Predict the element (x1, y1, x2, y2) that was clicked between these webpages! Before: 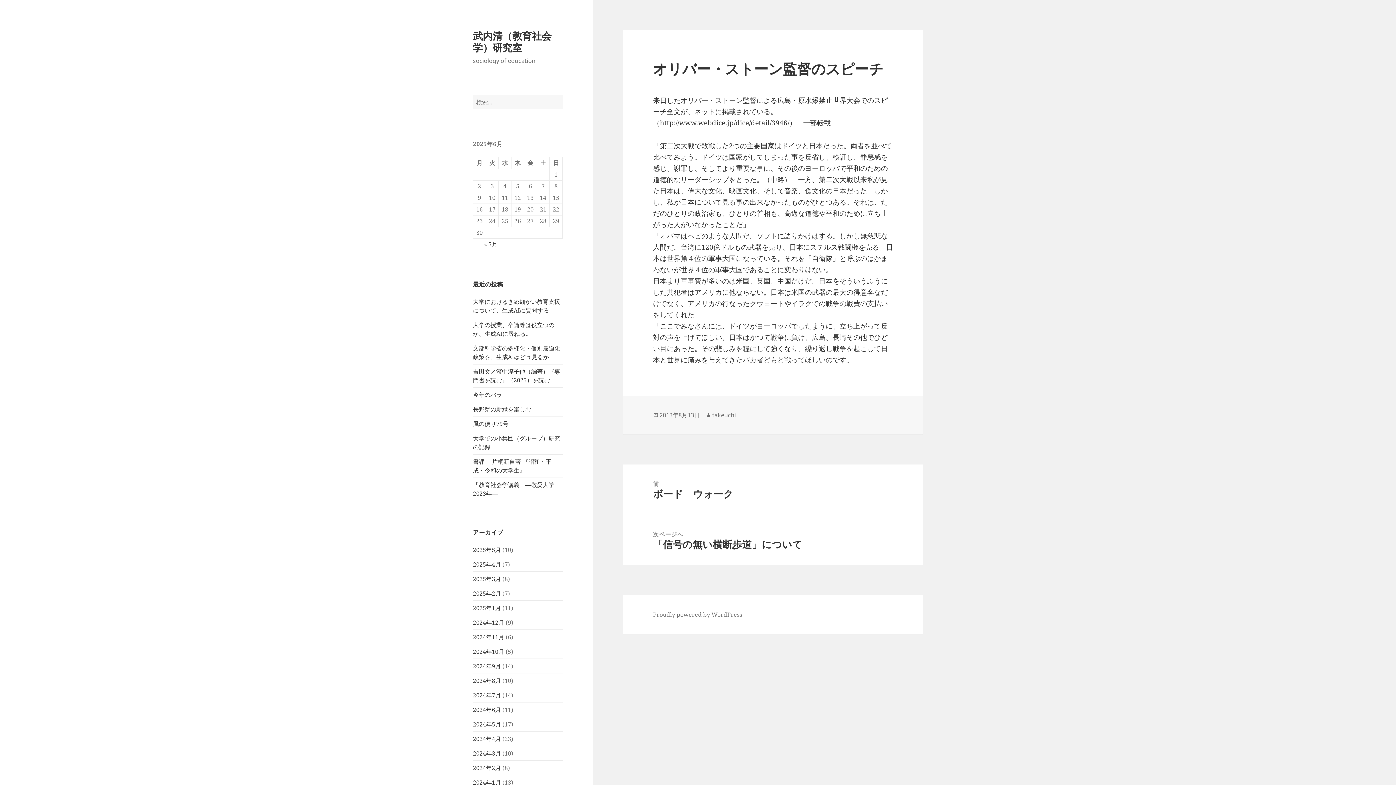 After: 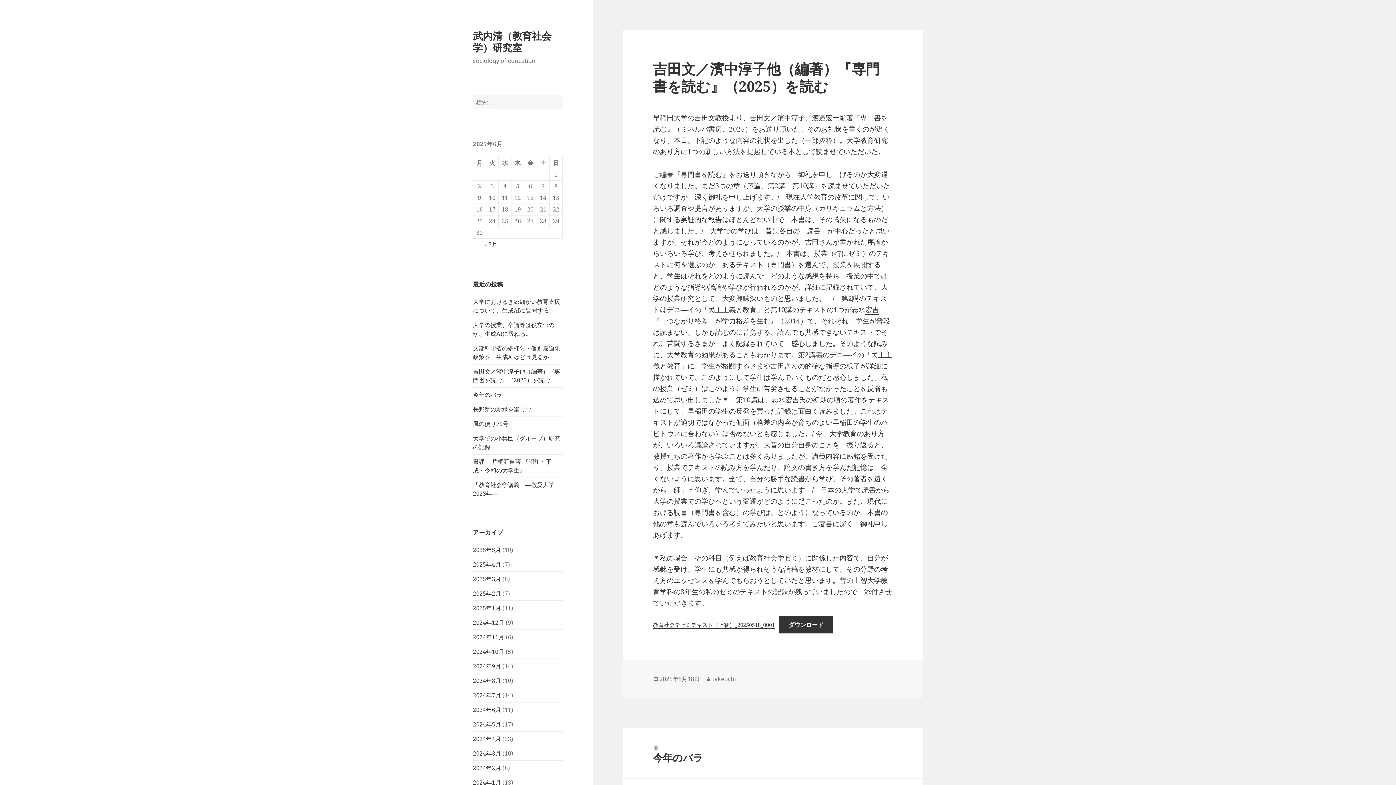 Action: bbox: (473, 367, 560, 384) label: 吉田文／濱中淳子他（編著）『専門書を読む』（2025）を読む